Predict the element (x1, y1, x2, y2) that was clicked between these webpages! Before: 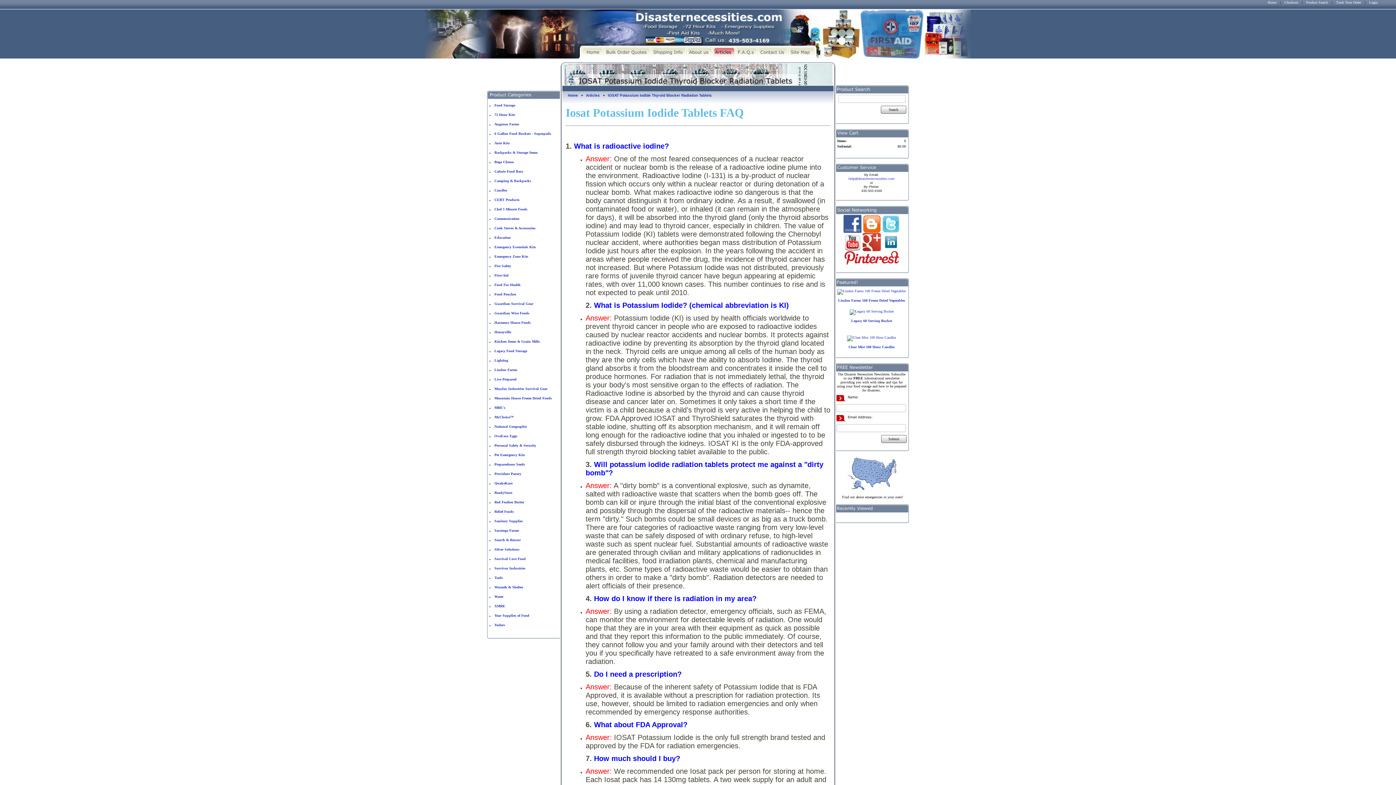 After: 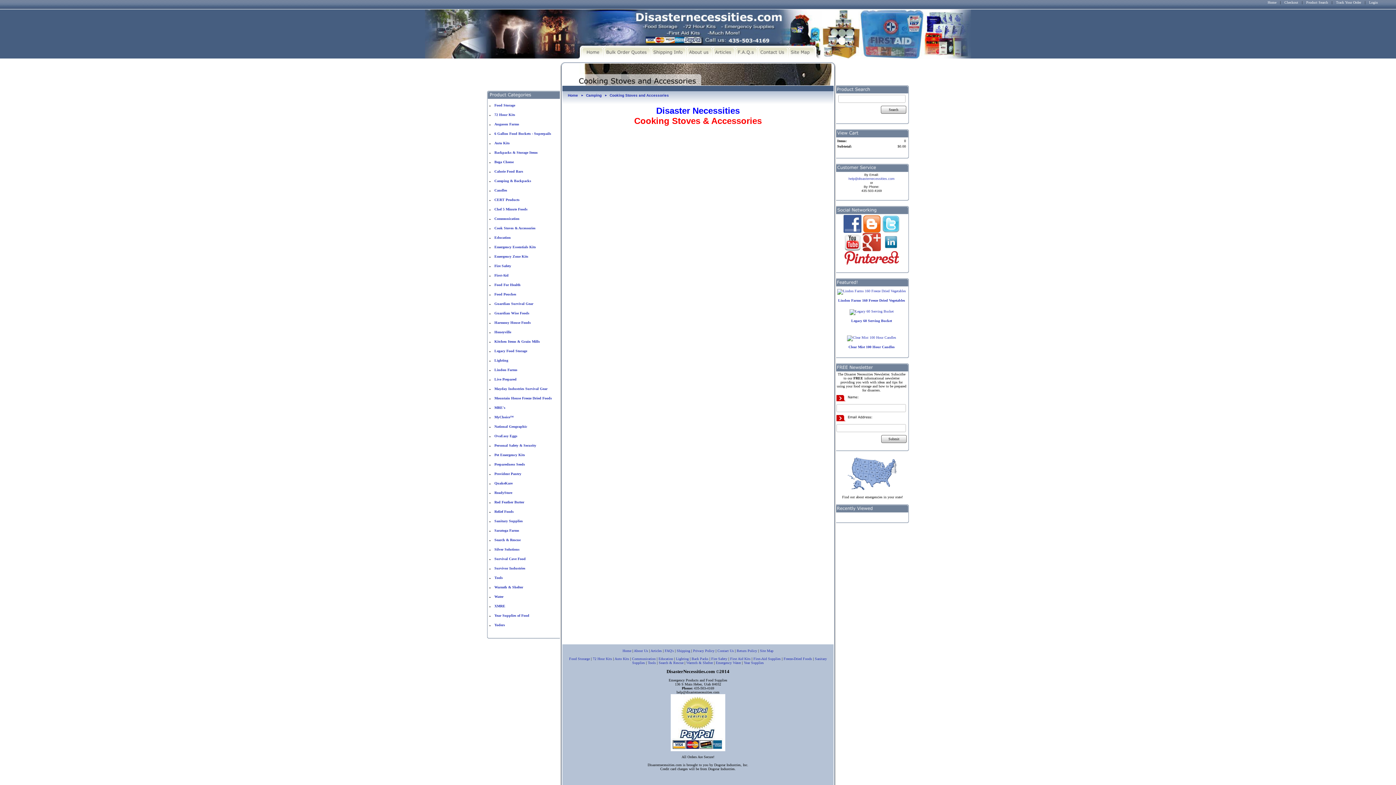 Action: label: Cook Stoves & Accessories bbox: (494, 226, 556, 232)